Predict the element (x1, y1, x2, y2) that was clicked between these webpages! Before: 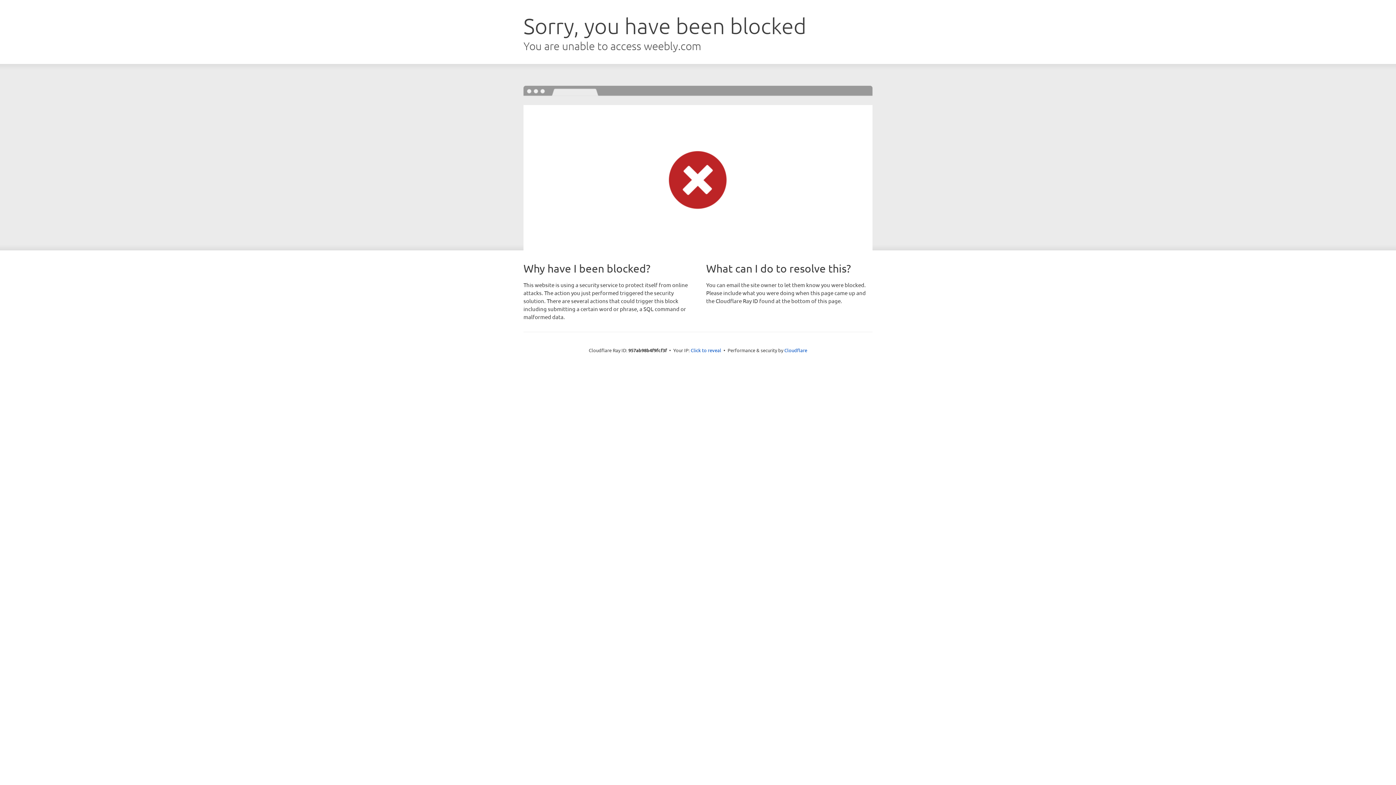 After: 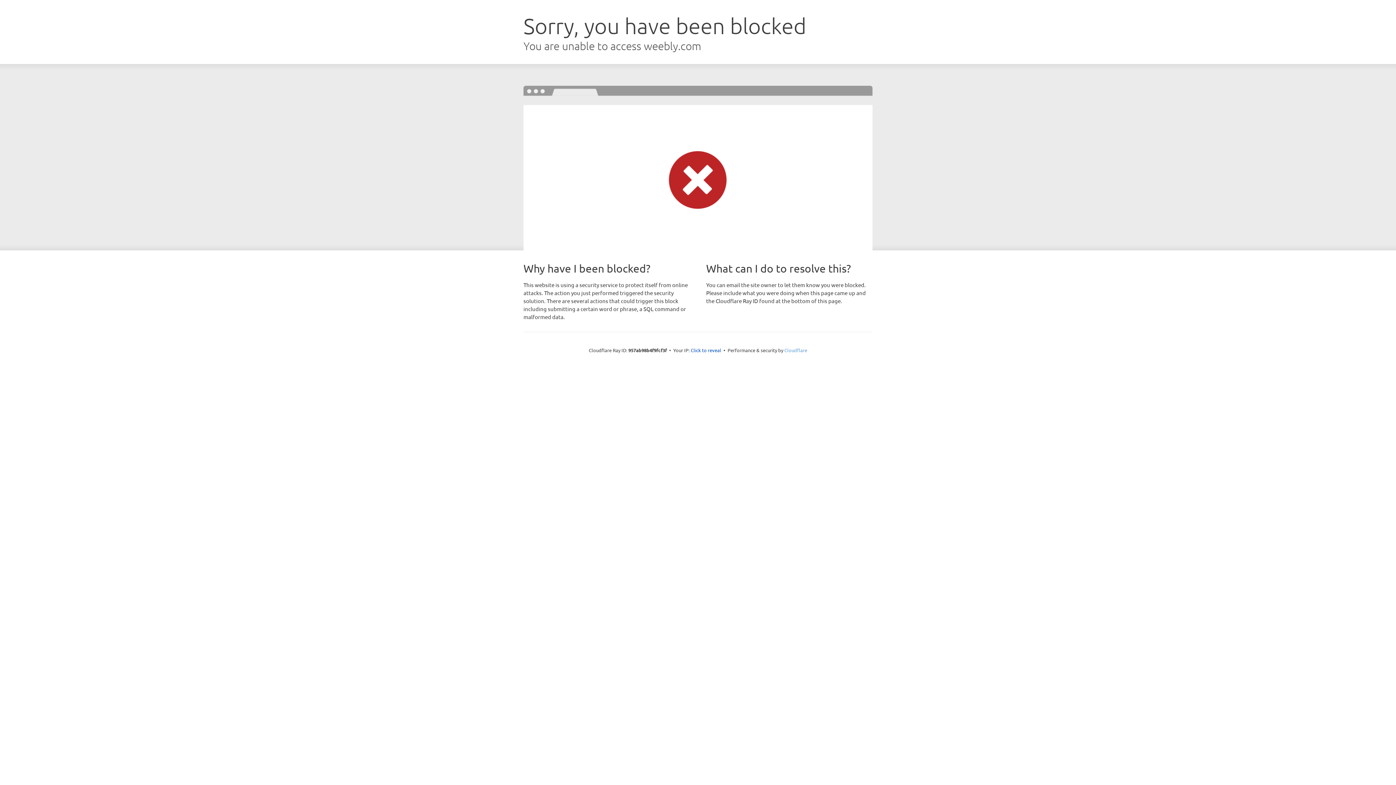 Action: label: Cloudflare bbox: (784, 347, 807, 353)